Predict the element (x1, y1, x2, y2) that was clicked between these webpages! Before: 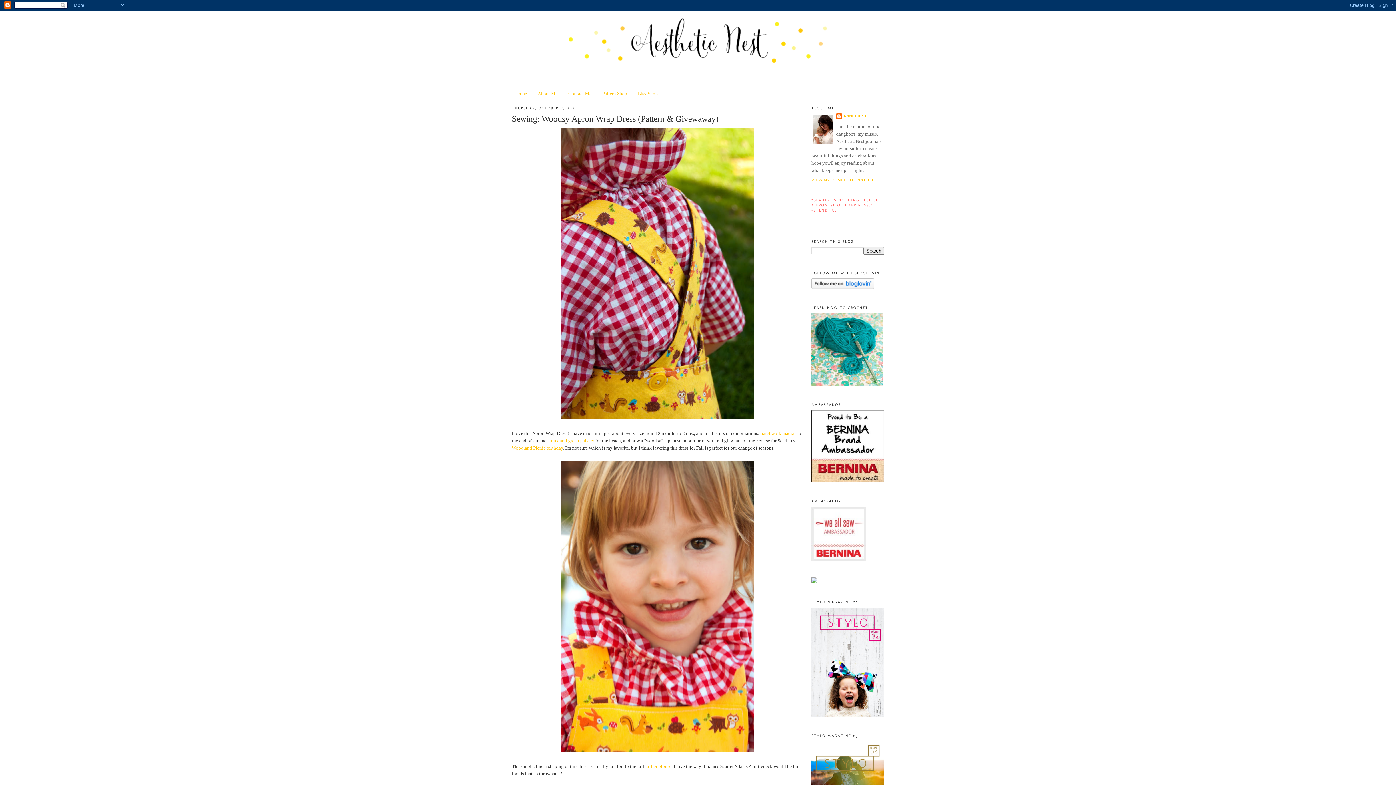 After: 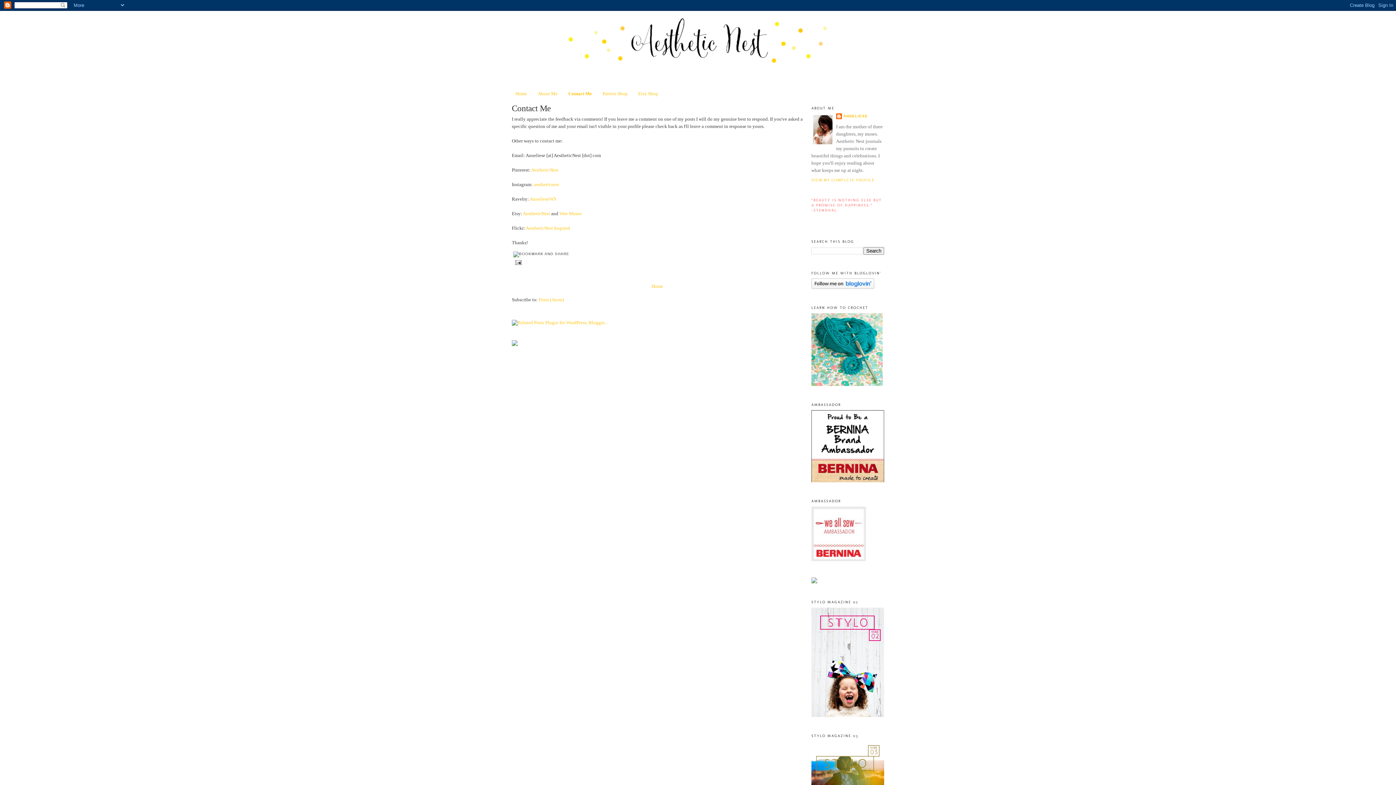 Action: label: Contact Me bbox: (568, 90, 591, 96)